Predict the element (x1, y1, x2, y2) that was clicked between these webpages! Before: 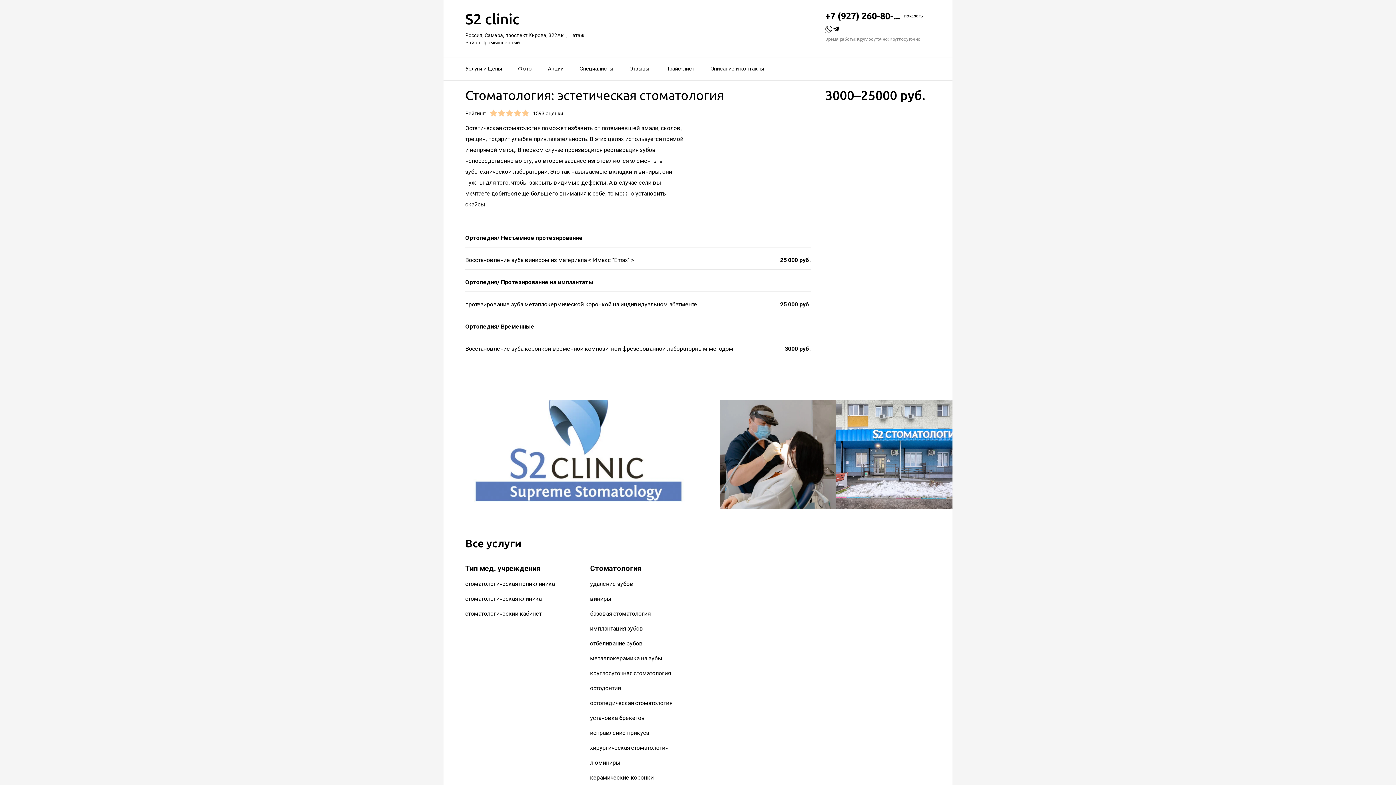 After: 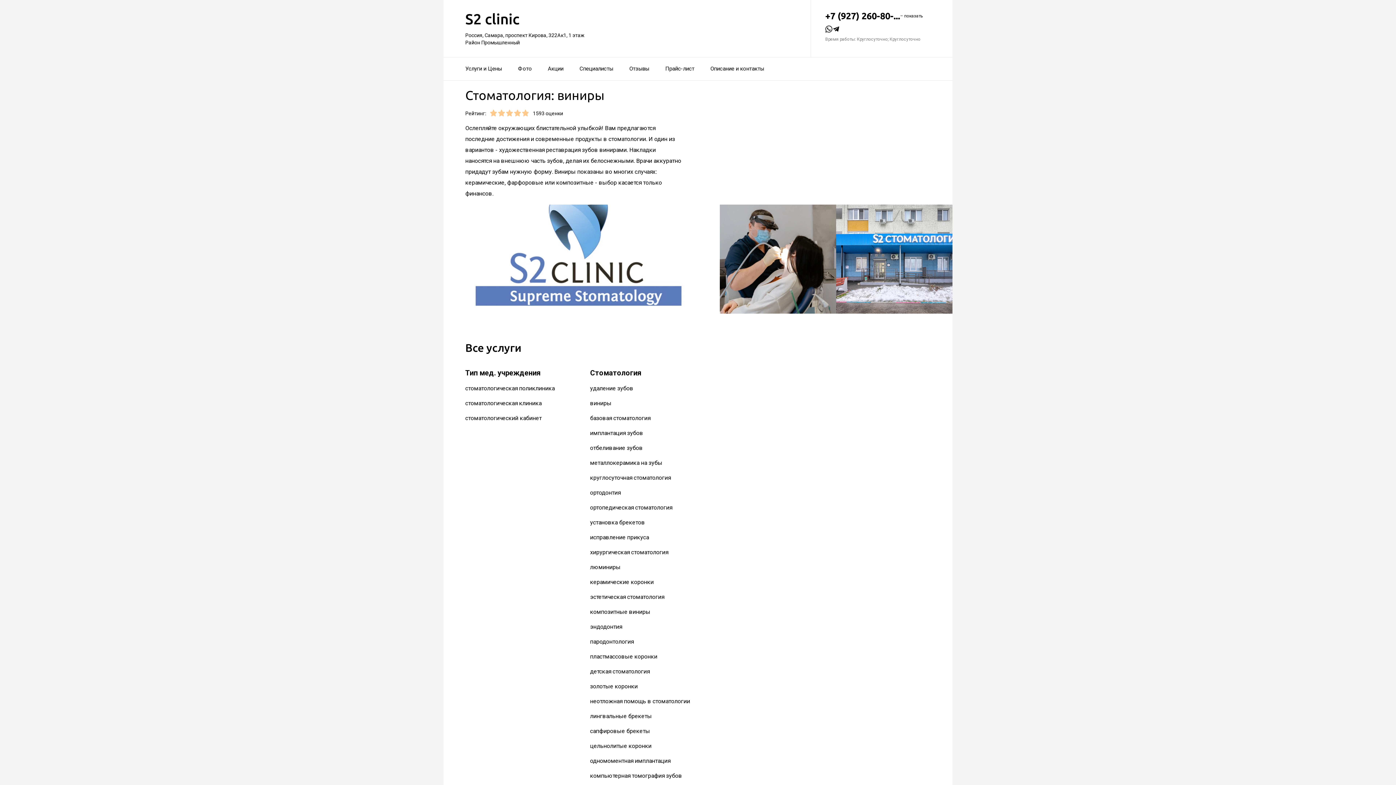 Action: bbox: (590, 595, 611, 602) label: виниры